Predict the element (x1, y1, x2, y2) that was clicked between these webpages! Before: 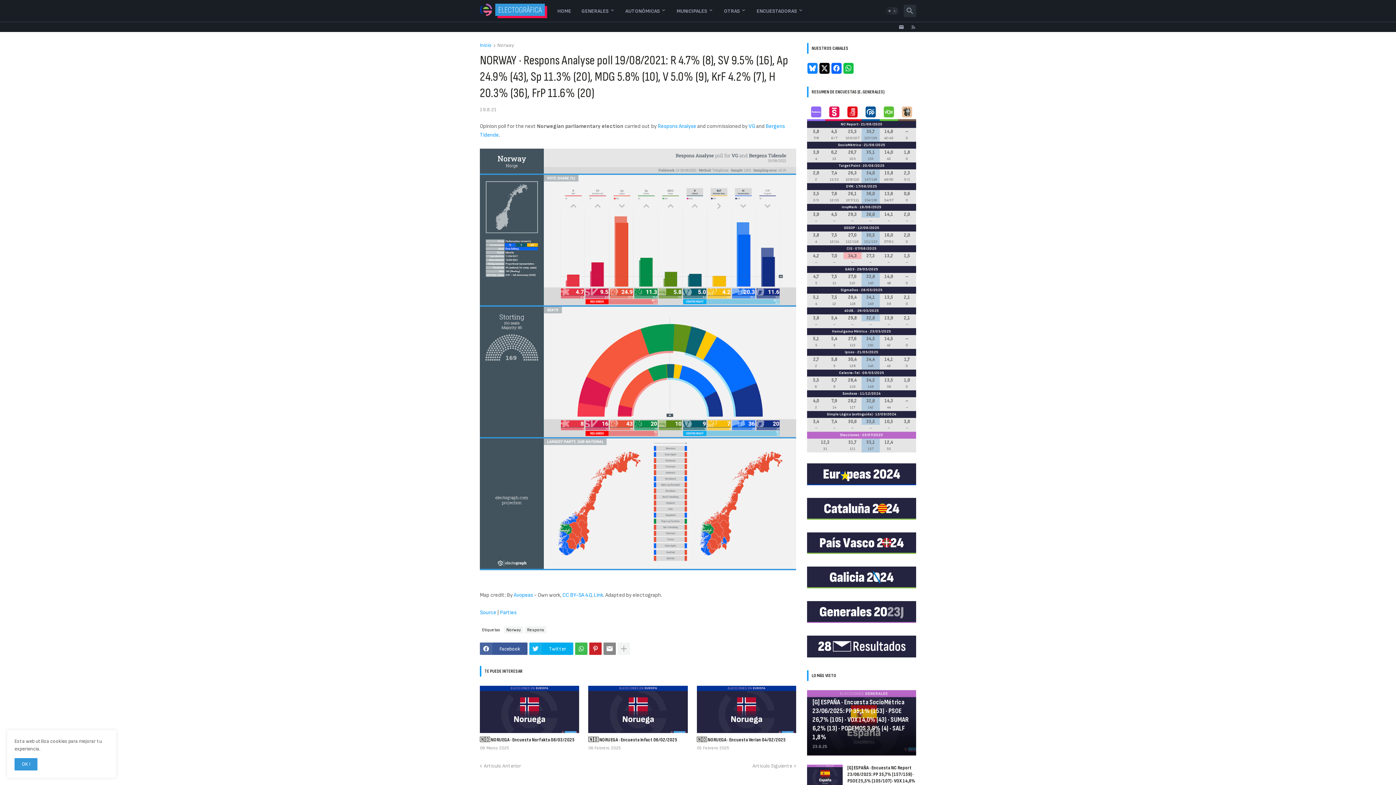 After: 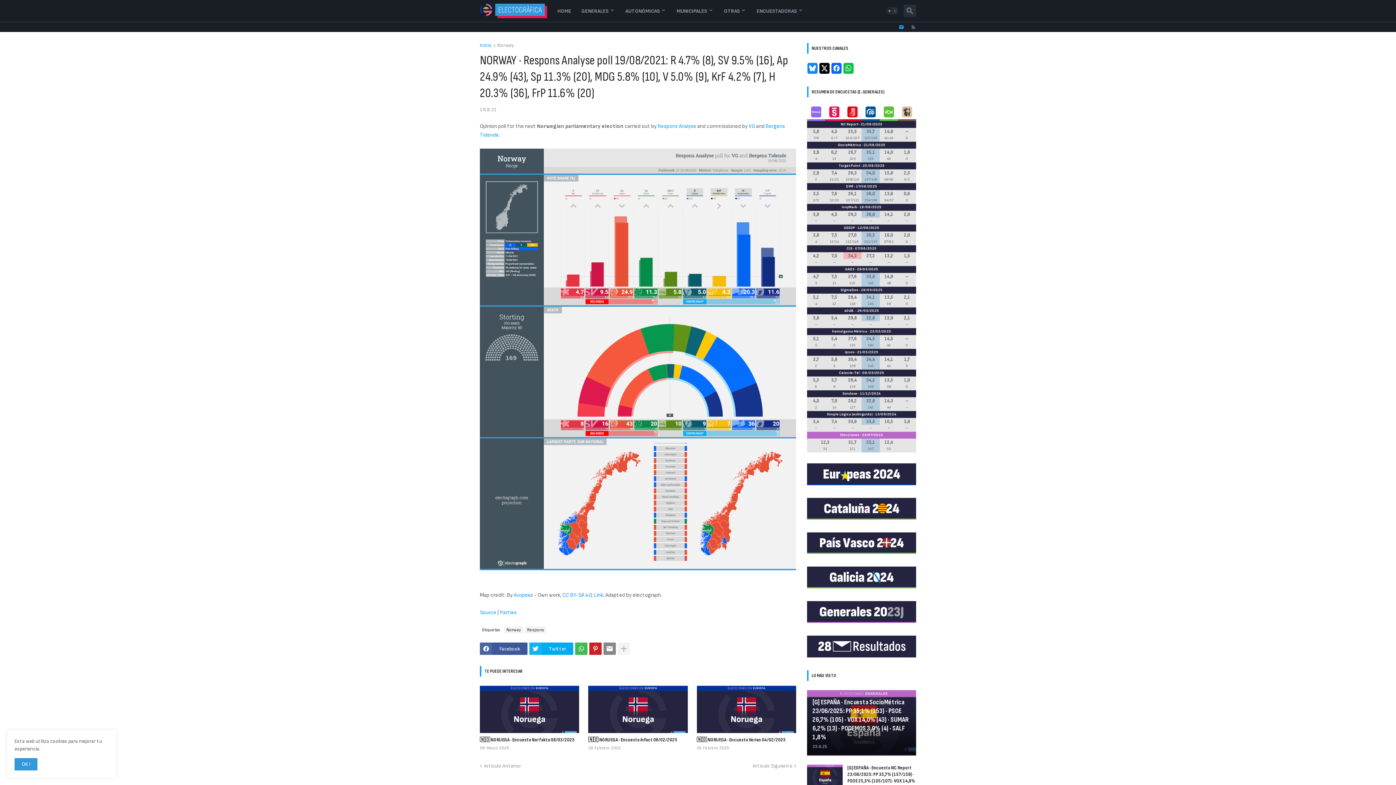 Action: bbox: (898, 22, 904, 32)